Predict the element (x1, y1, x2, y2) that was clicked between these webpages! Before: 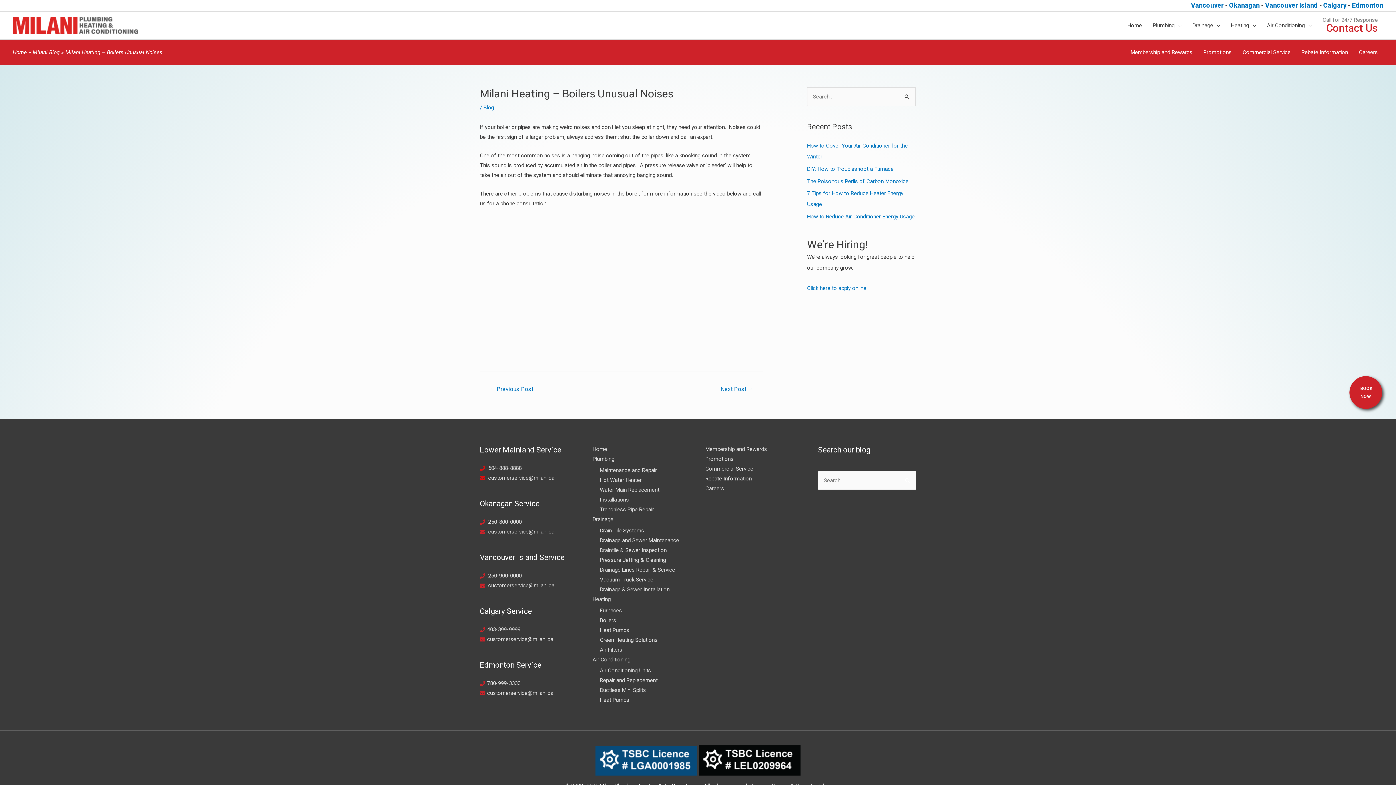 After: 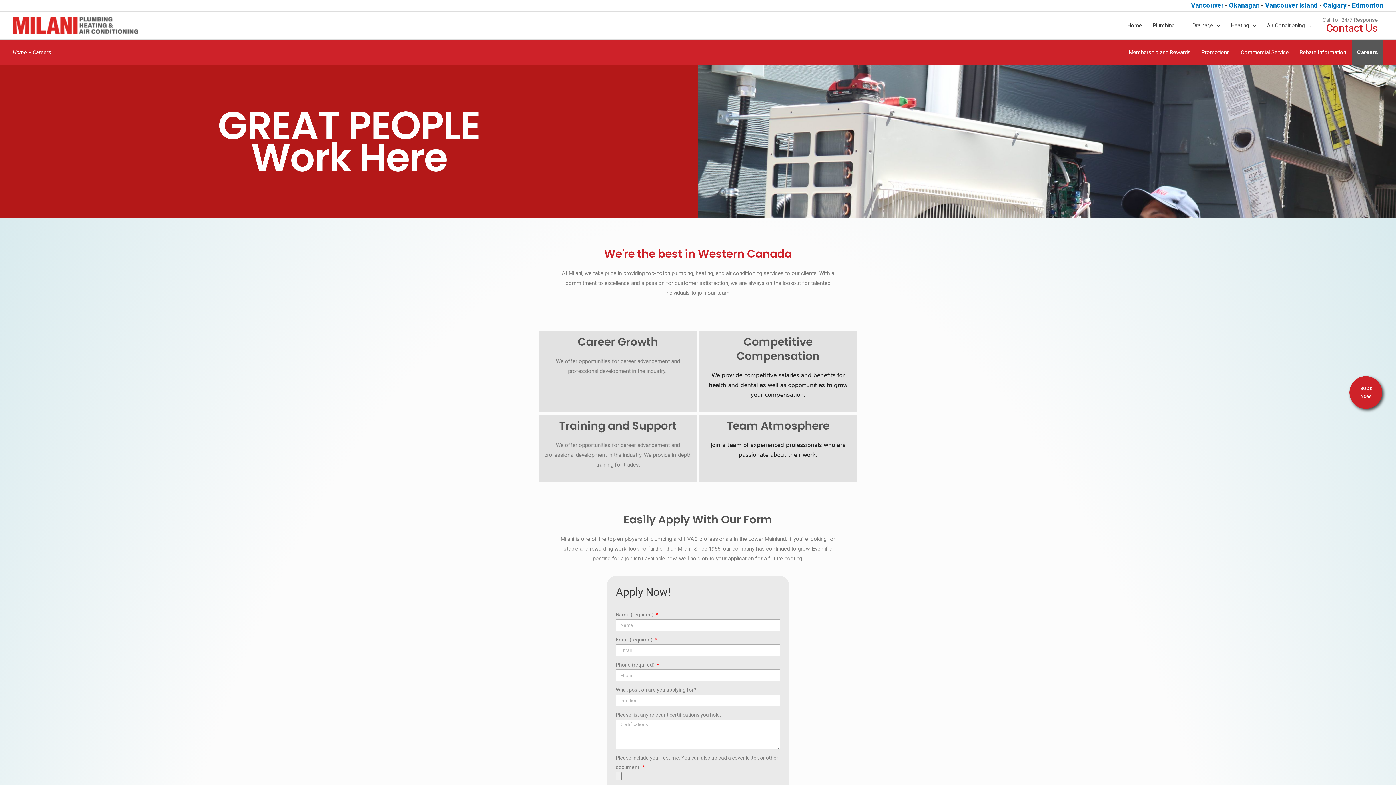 Action: label: Careers bbox: (1353, 39, 1383, 65)